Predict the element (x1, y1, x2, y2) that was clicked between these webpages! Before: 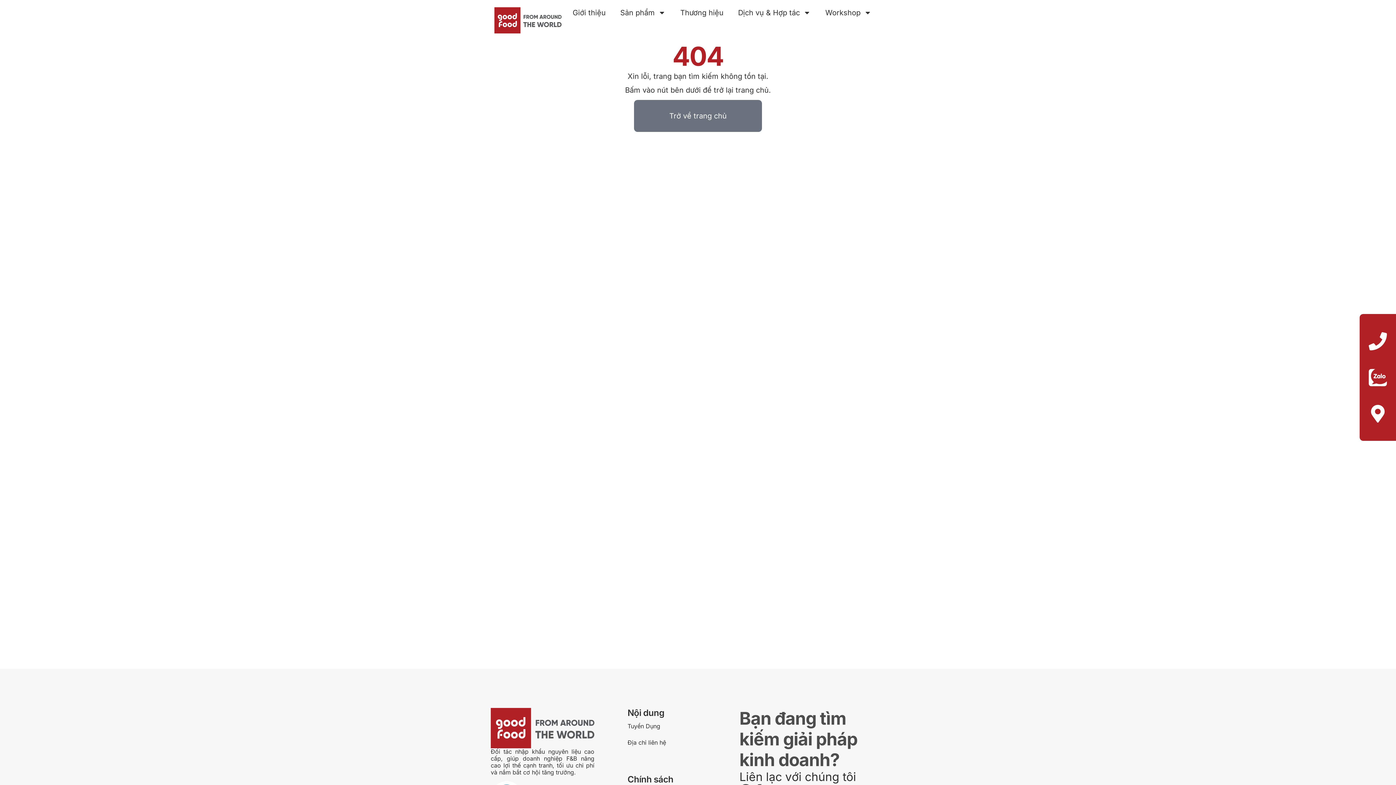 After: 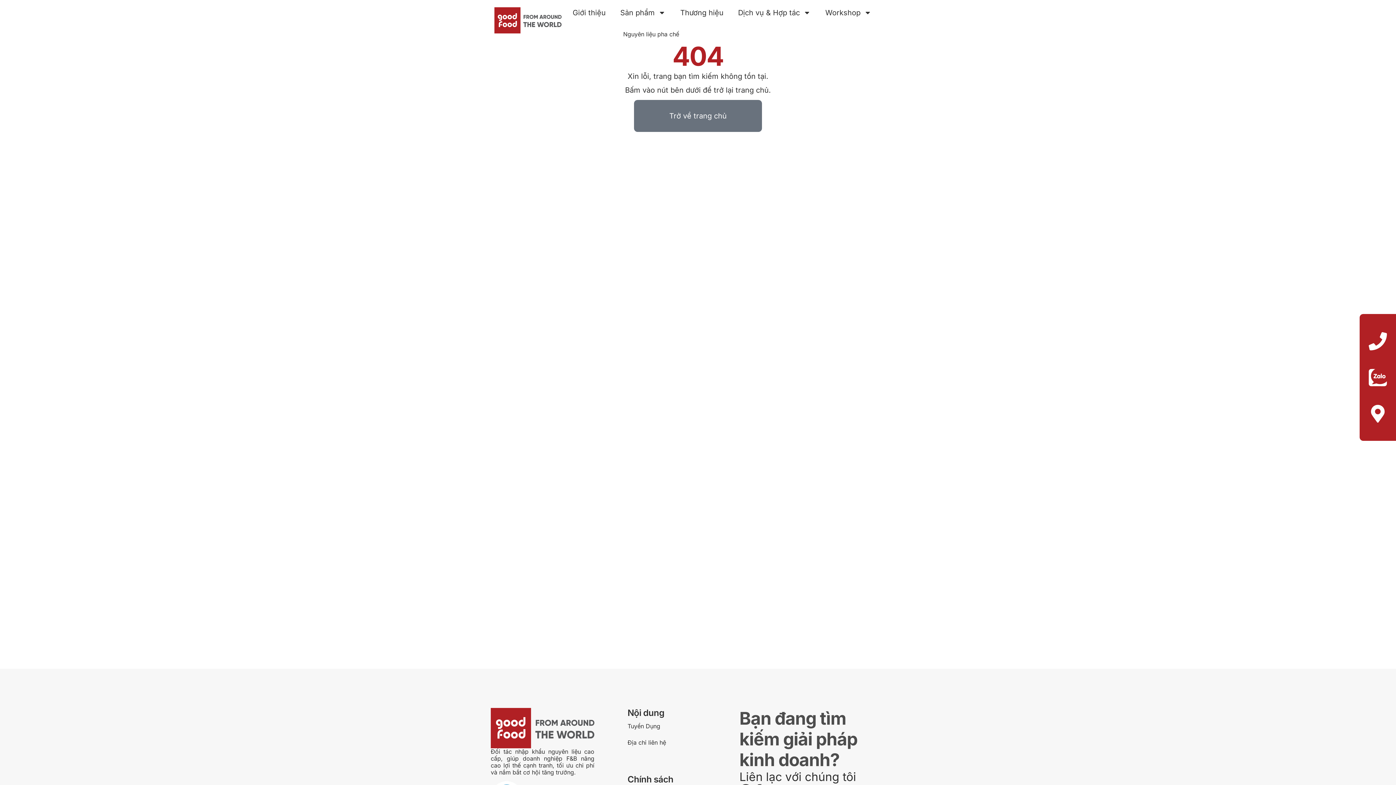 Action: label: Sản phẩm bbox: (613, 3, 662, 21)